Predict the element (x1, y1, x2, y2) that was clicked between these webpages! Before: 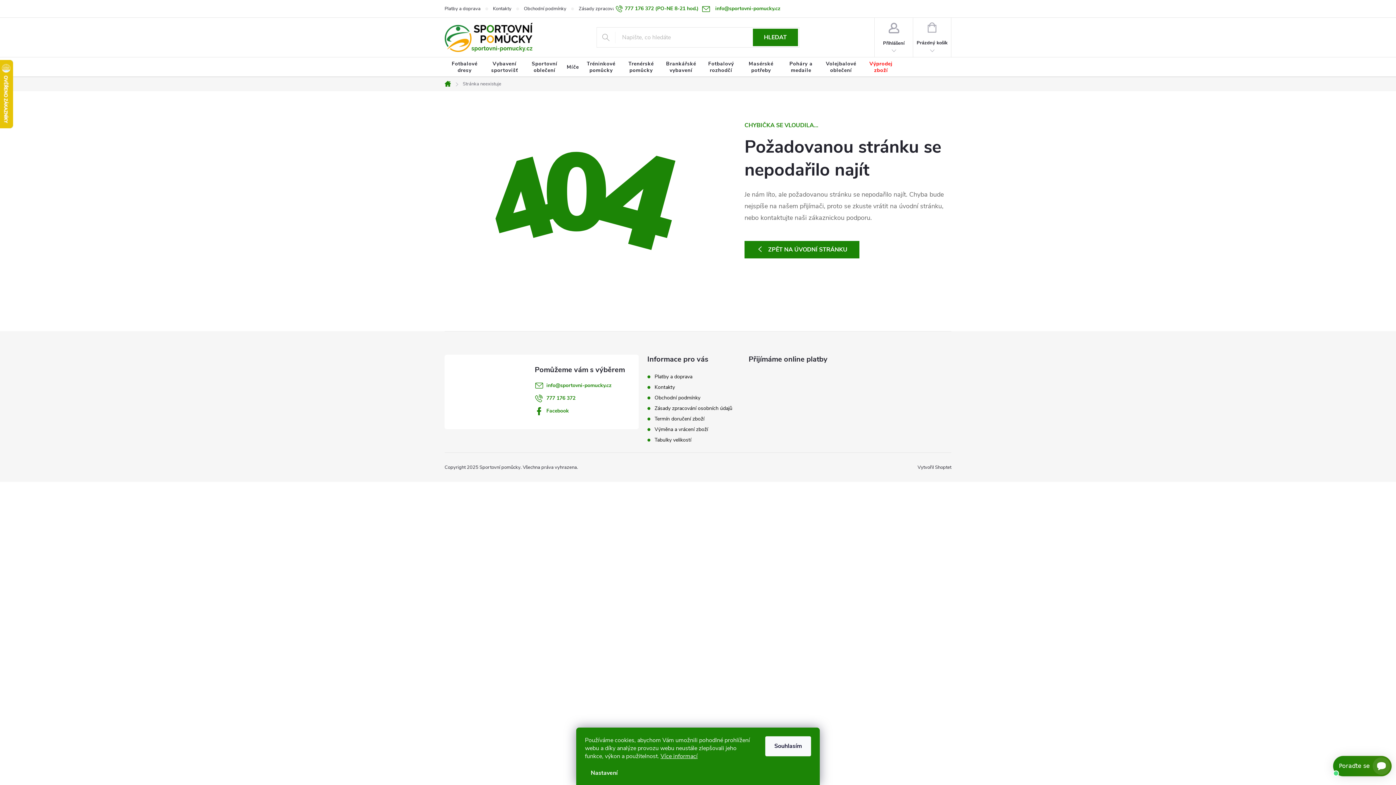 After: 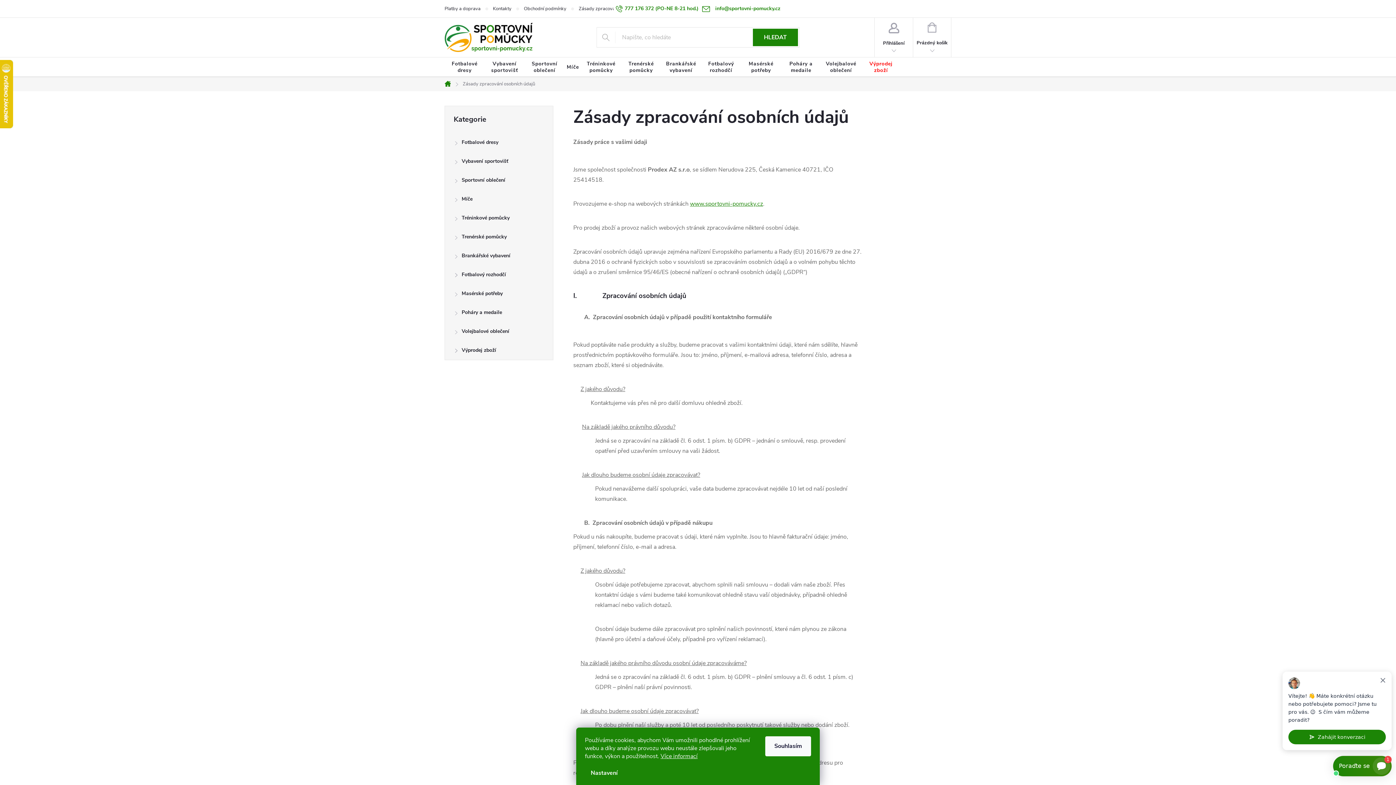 Action: bbox: (654, 405, 732, 412) label: Zásady zpracování osobních údajů